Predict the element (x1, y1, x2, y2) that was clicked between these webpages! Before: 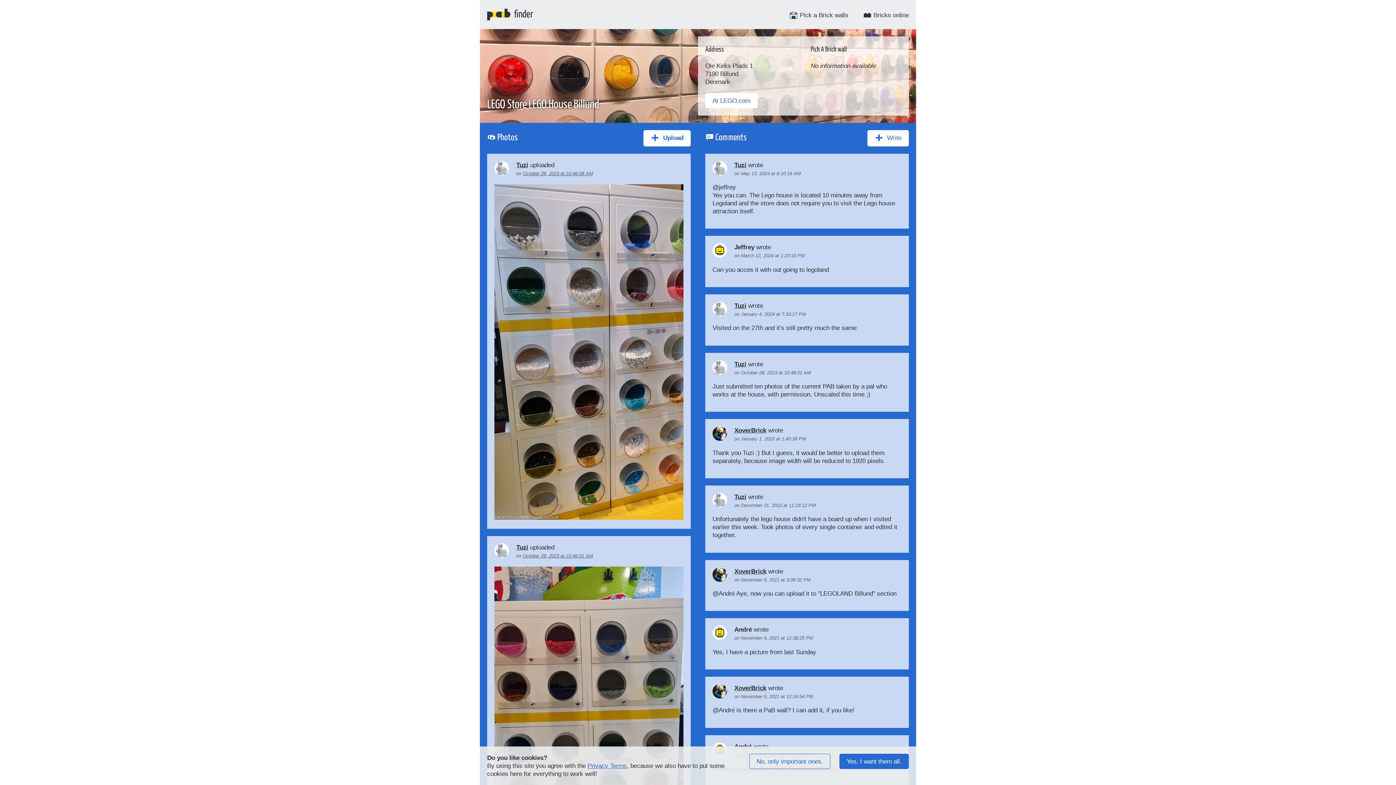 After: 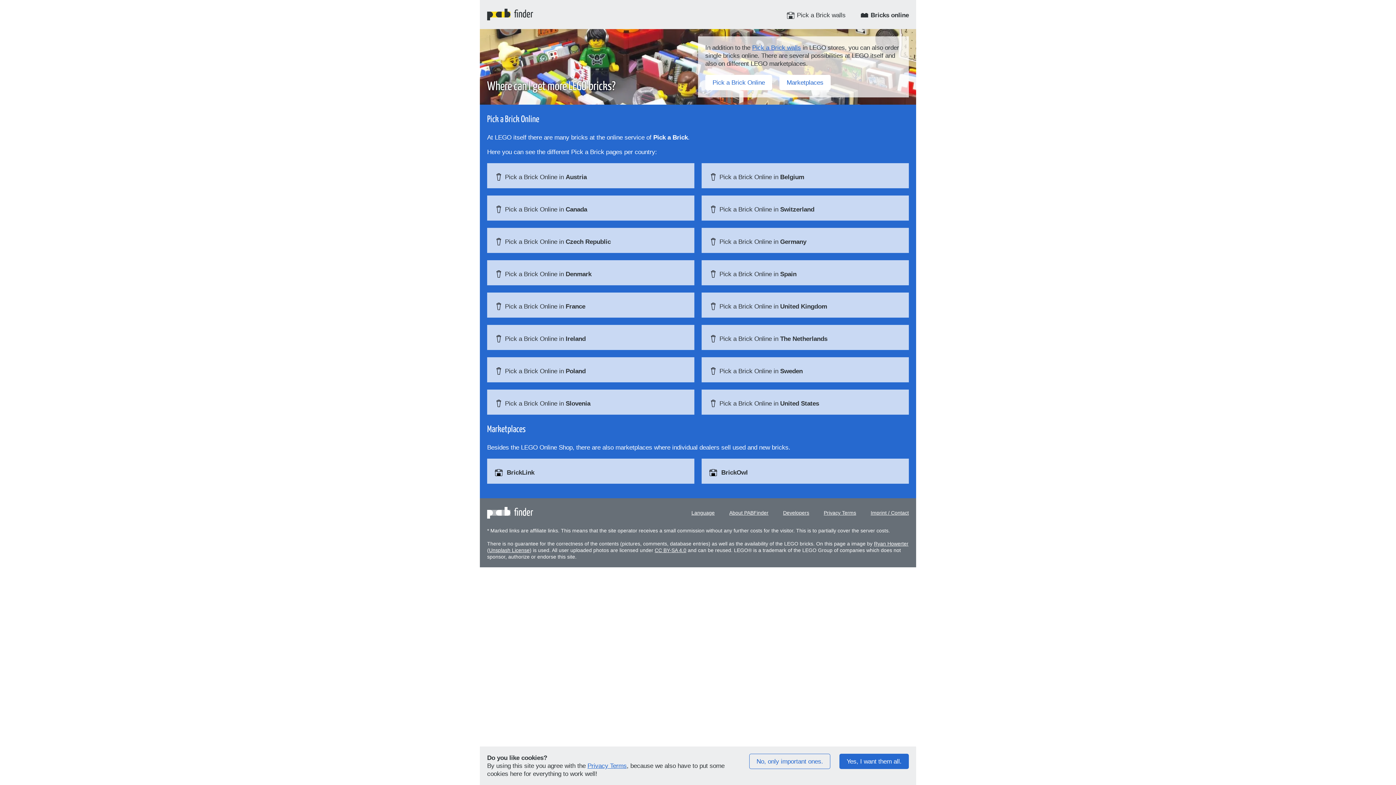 Action: label:  Bricks online bbox: (856, 8, 916, 20)